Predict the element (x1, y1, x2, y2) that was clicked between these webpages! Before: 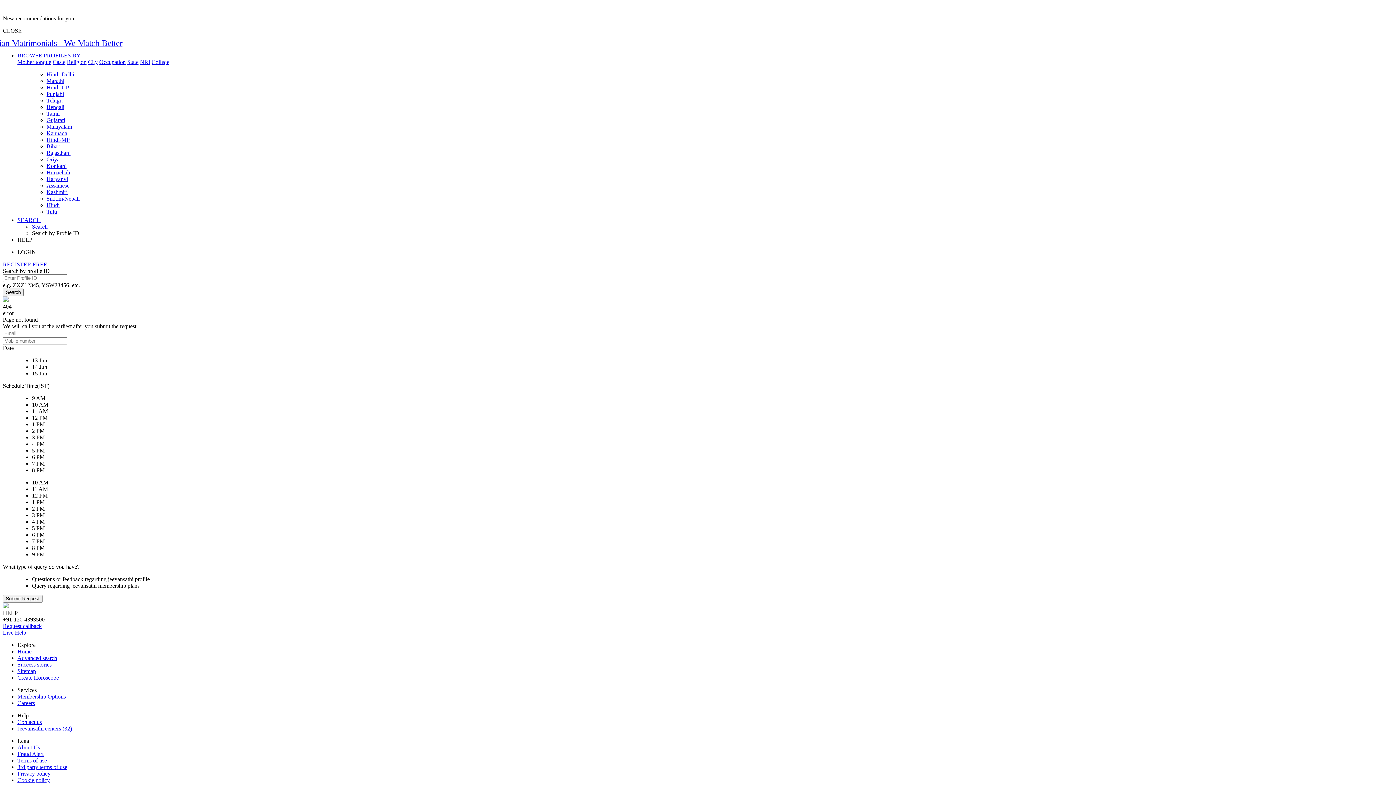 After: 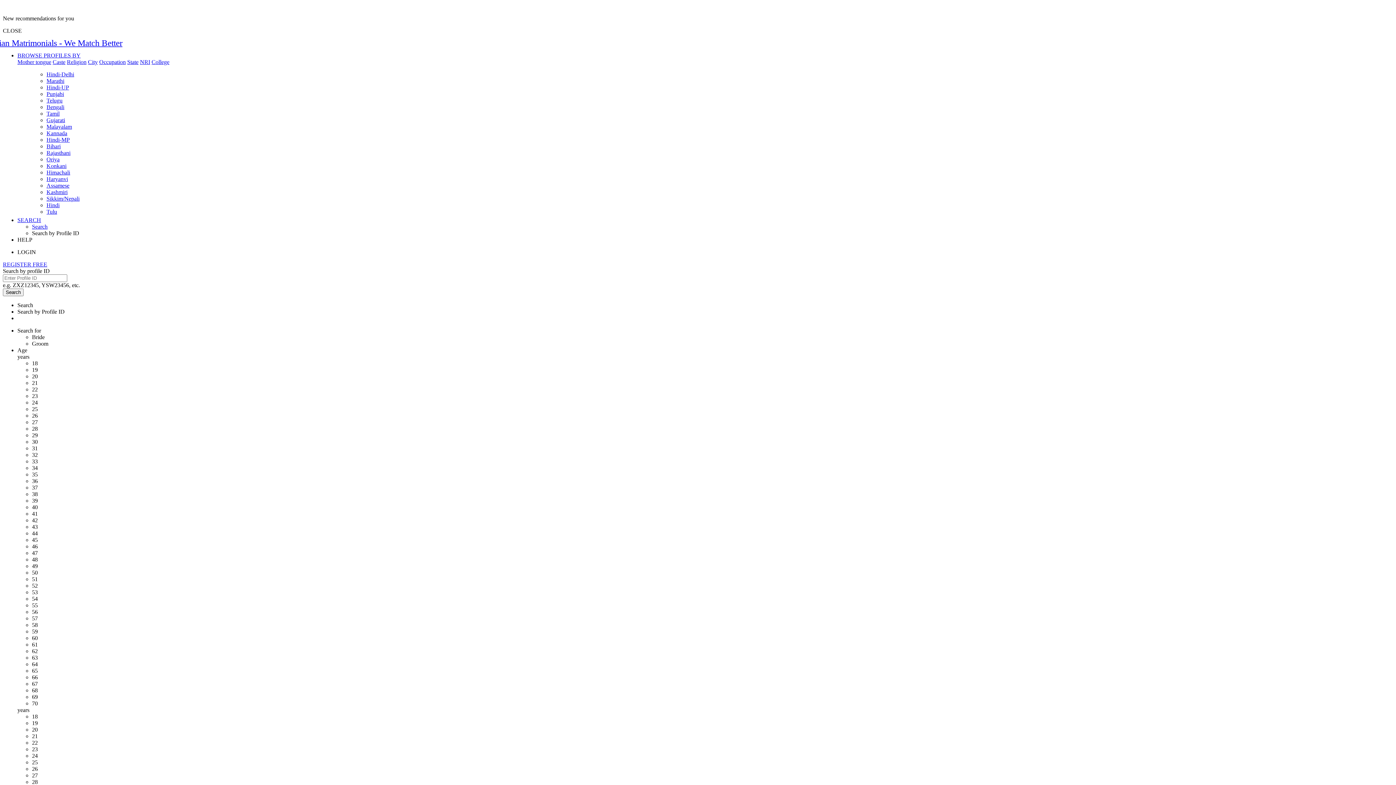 Action: label: Advanced search bbox: (17, 655, 57, 661)